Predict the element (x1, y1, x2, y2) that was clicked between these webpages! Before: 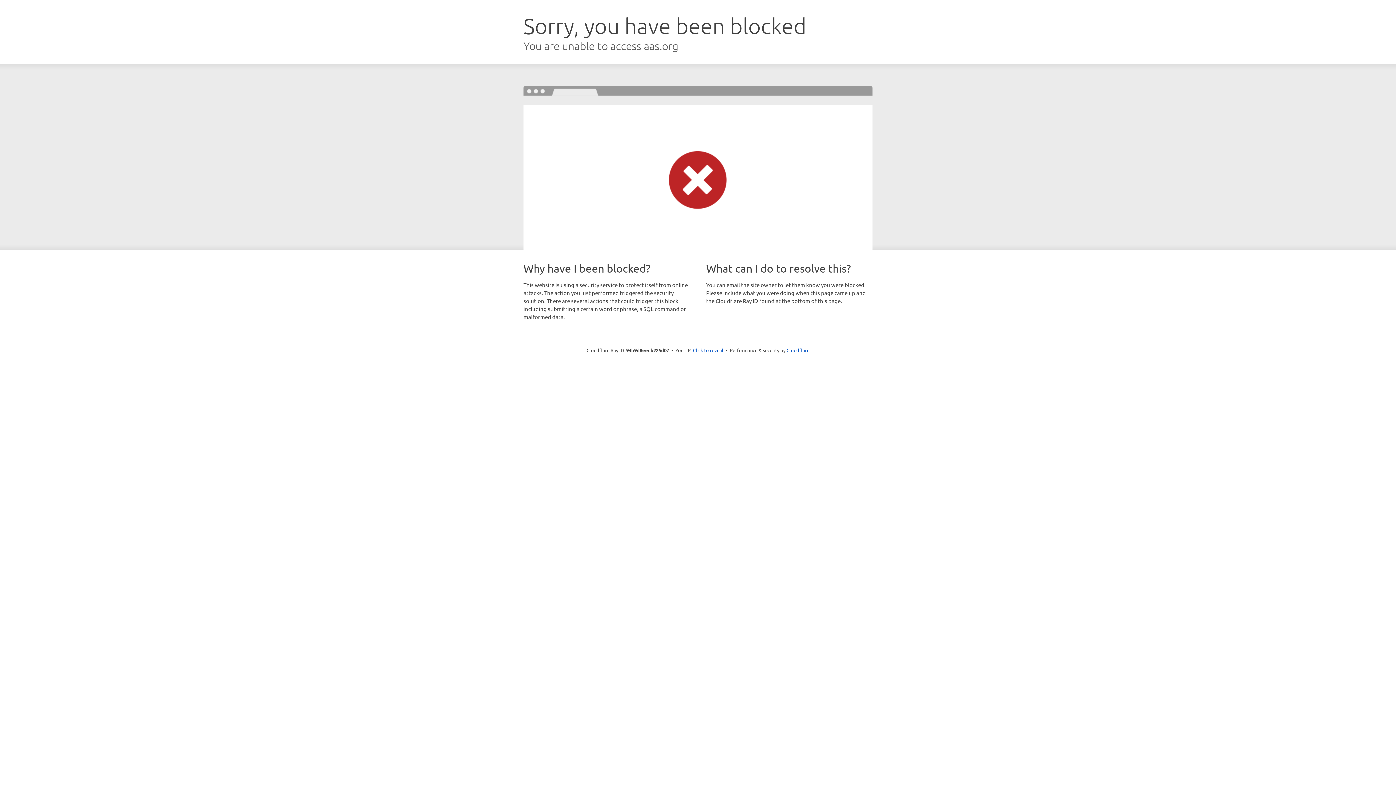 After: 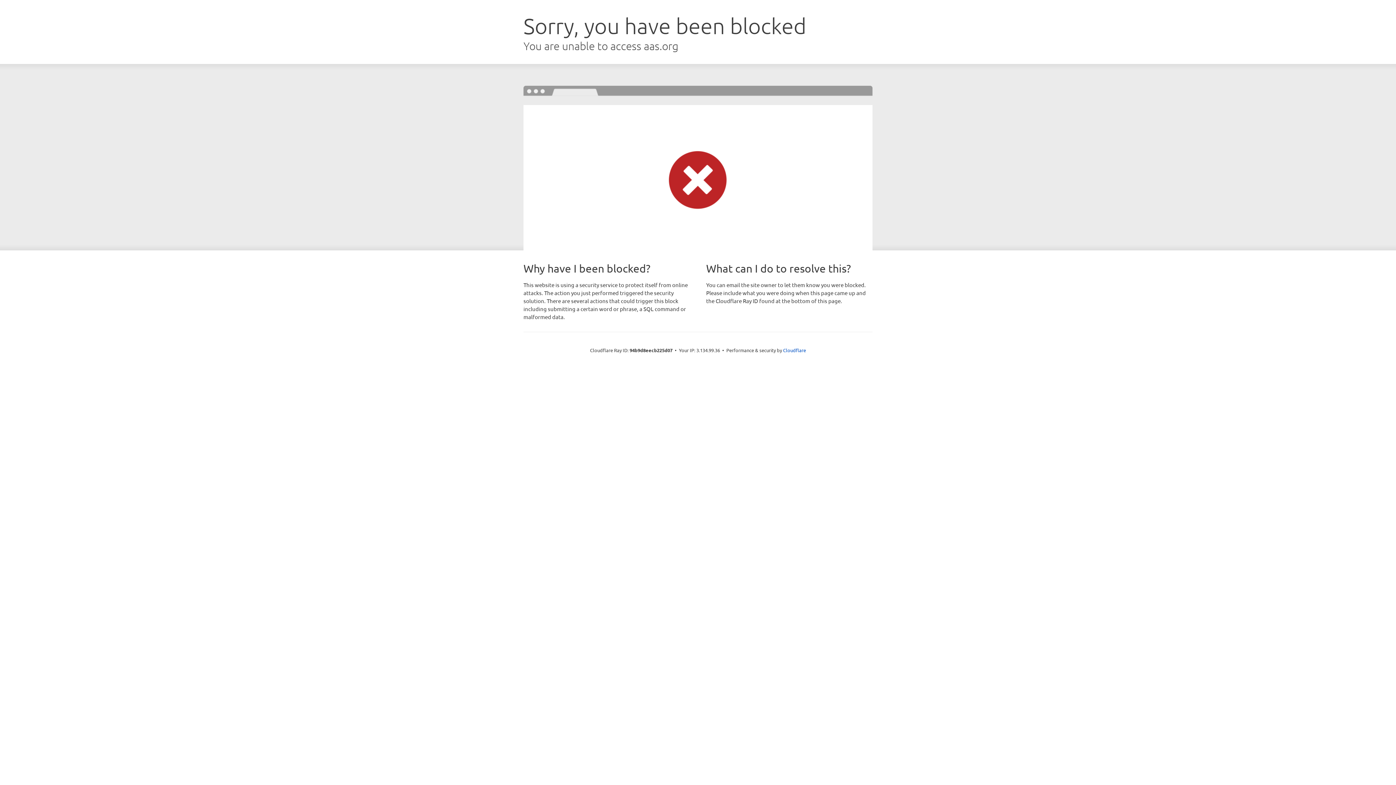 Action: label: Click to reveal bbox: (693, 346, 723, 353)